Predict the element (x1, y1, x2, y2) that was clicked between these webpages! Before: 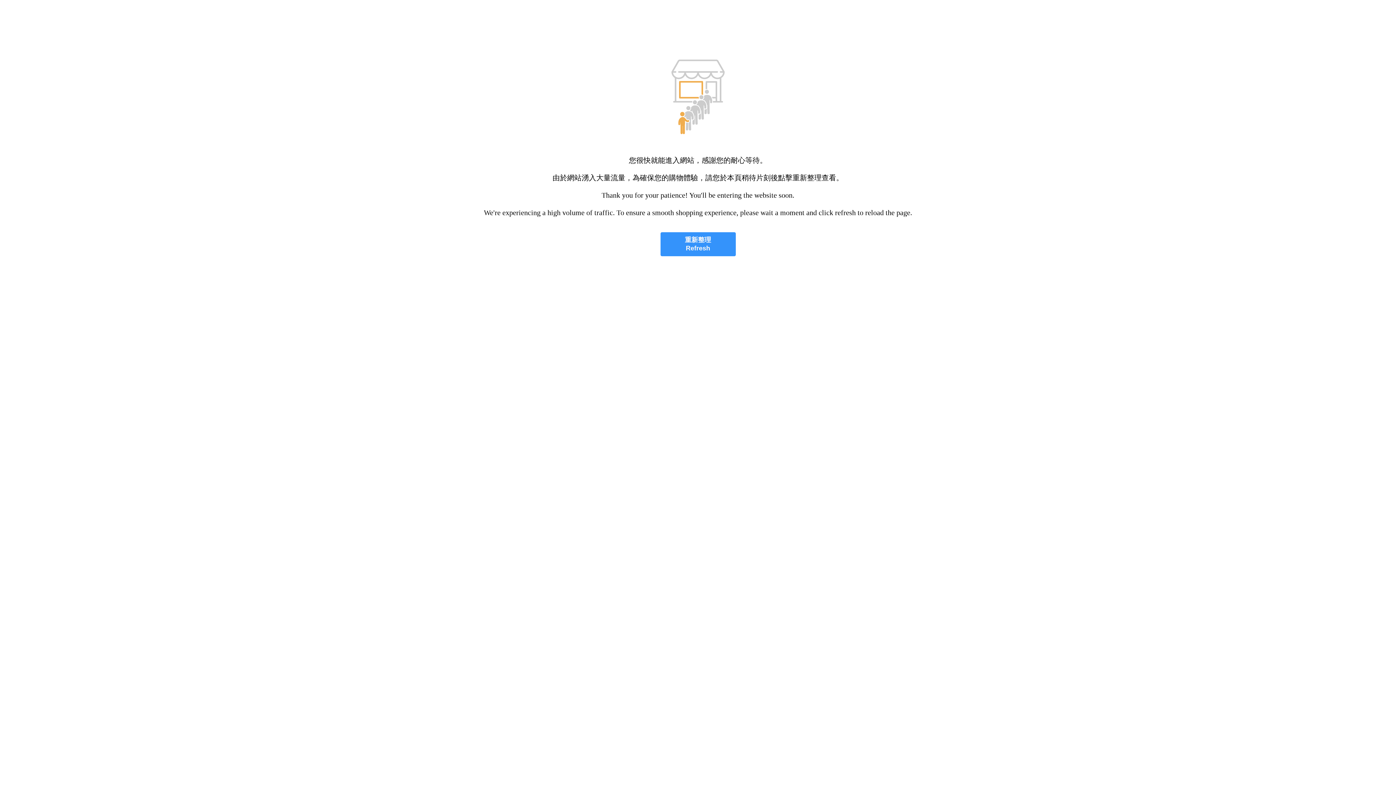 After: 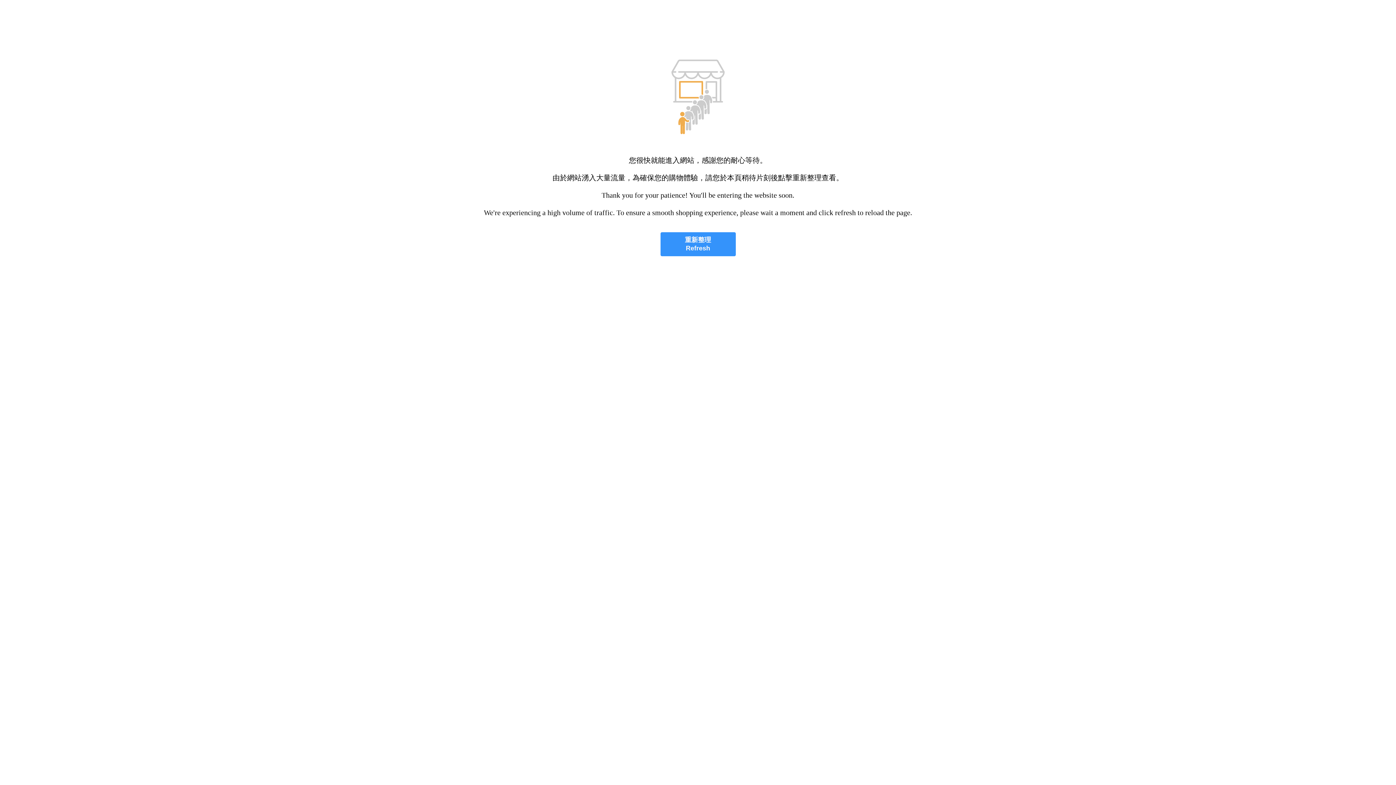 Action: label: 重新整理
Refresh bbox: (660, 232, 735, 256)